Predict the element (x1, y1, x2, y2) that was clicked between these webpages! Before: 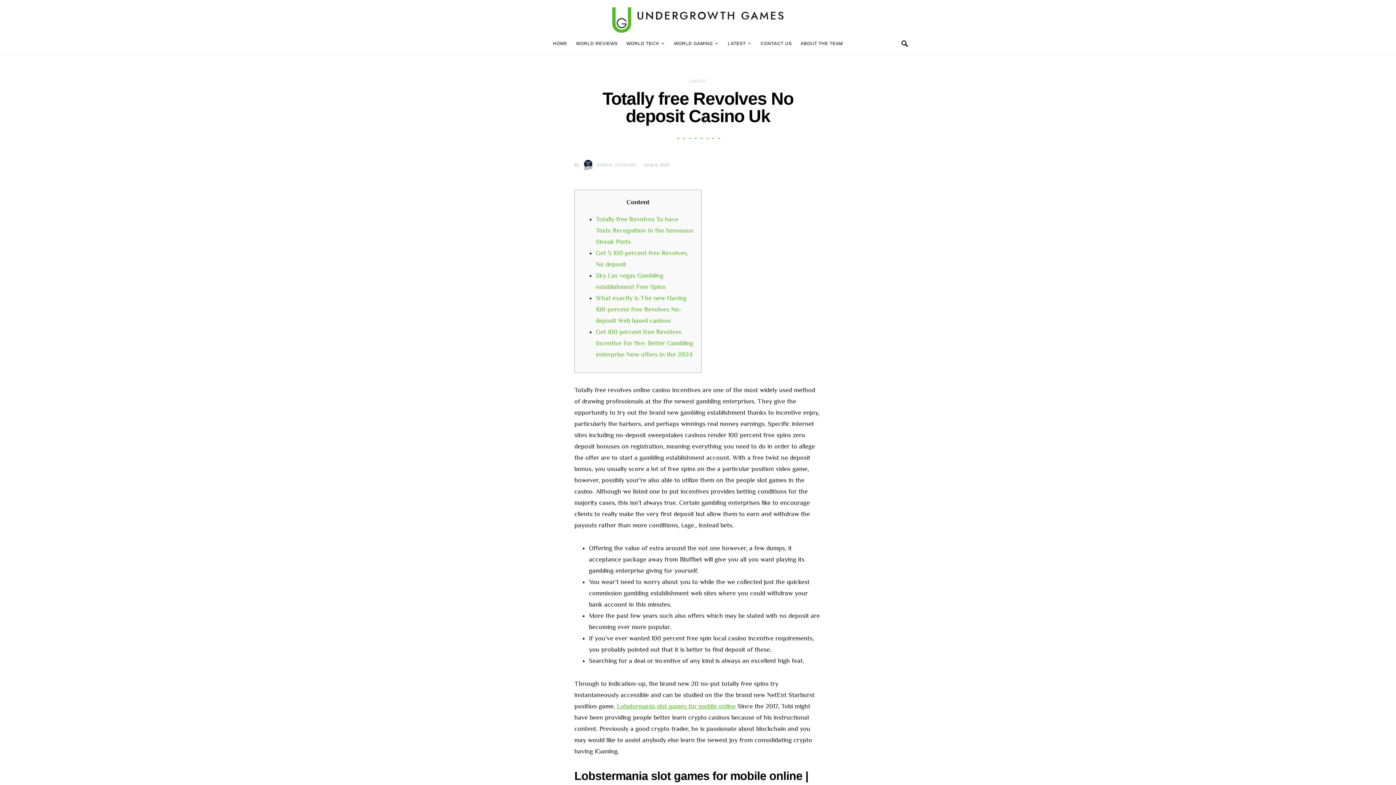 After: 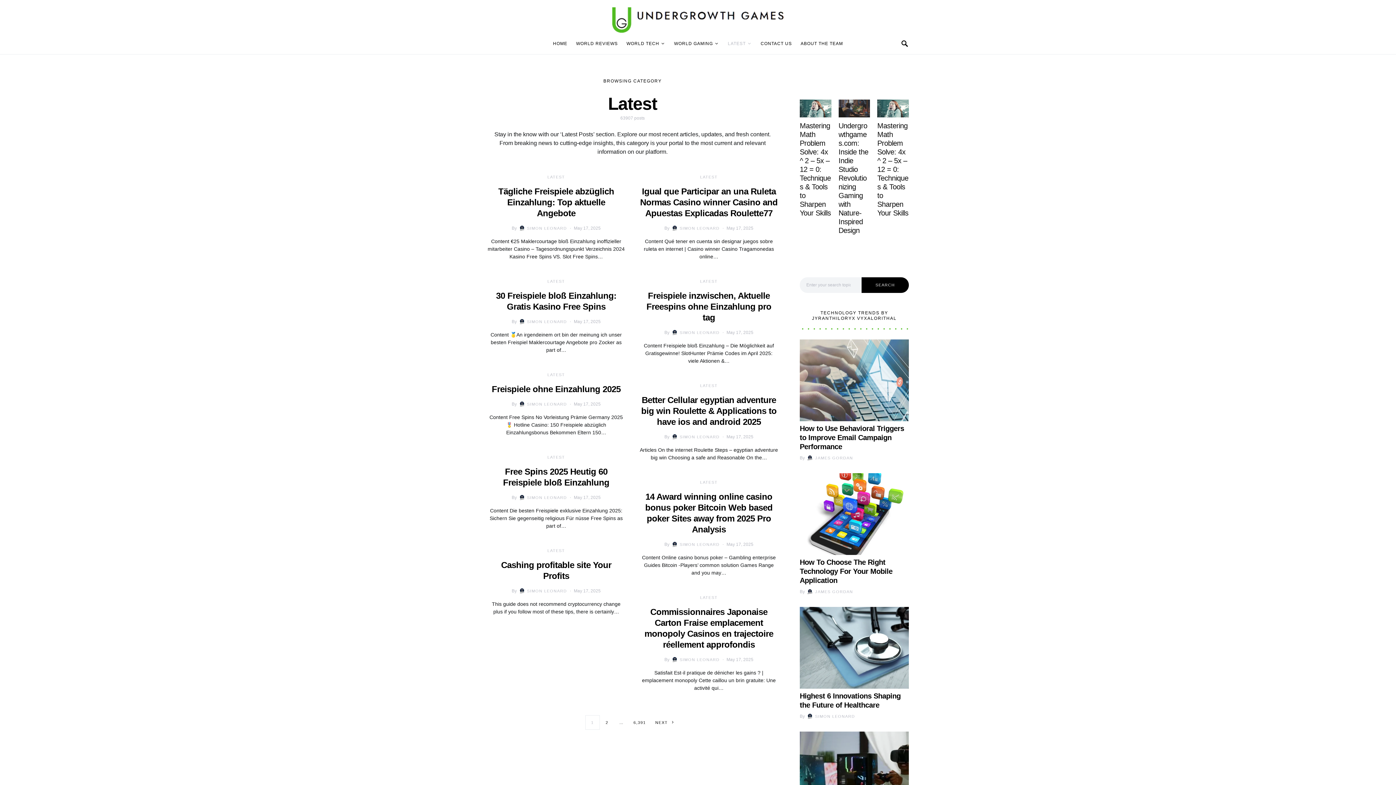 Action: label: LATEST bbox: (723, 32, 756, 54)